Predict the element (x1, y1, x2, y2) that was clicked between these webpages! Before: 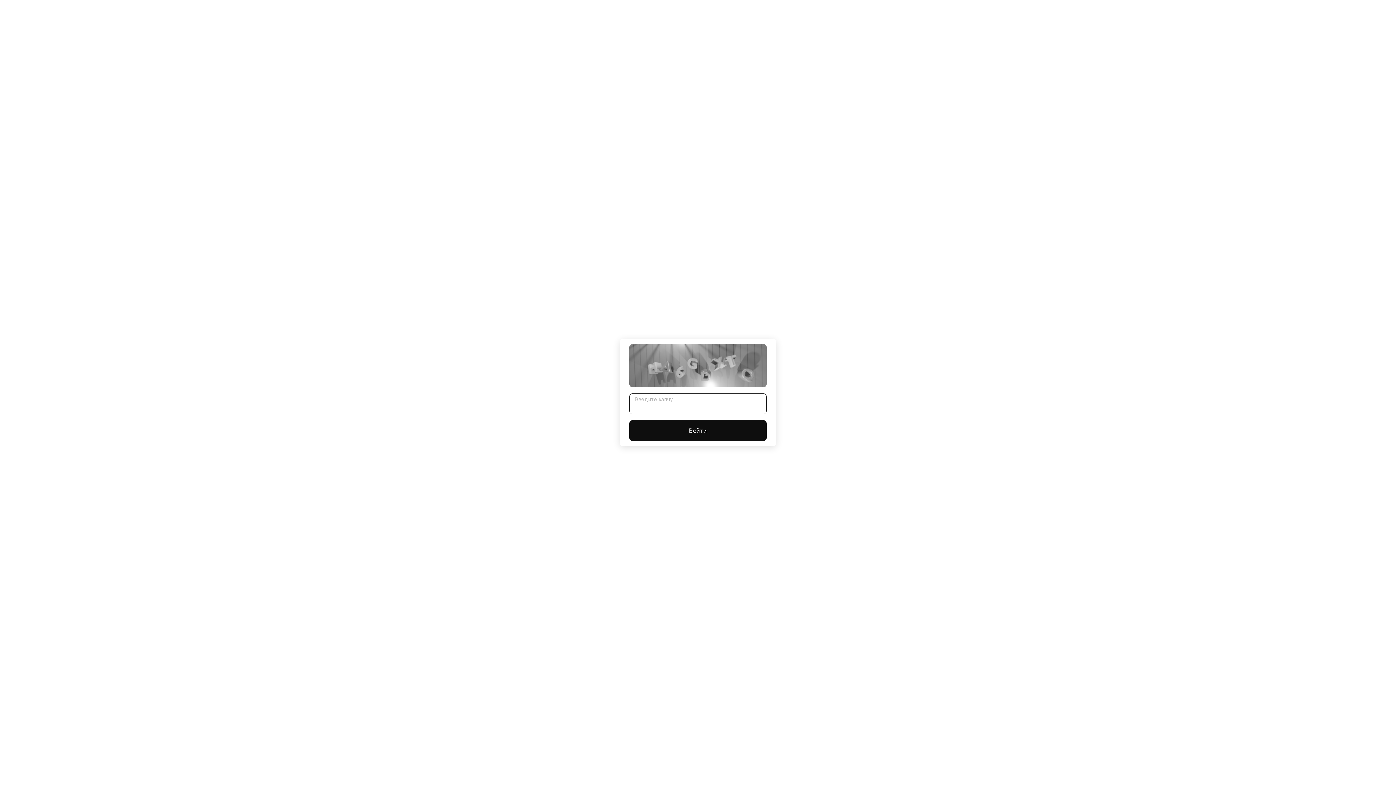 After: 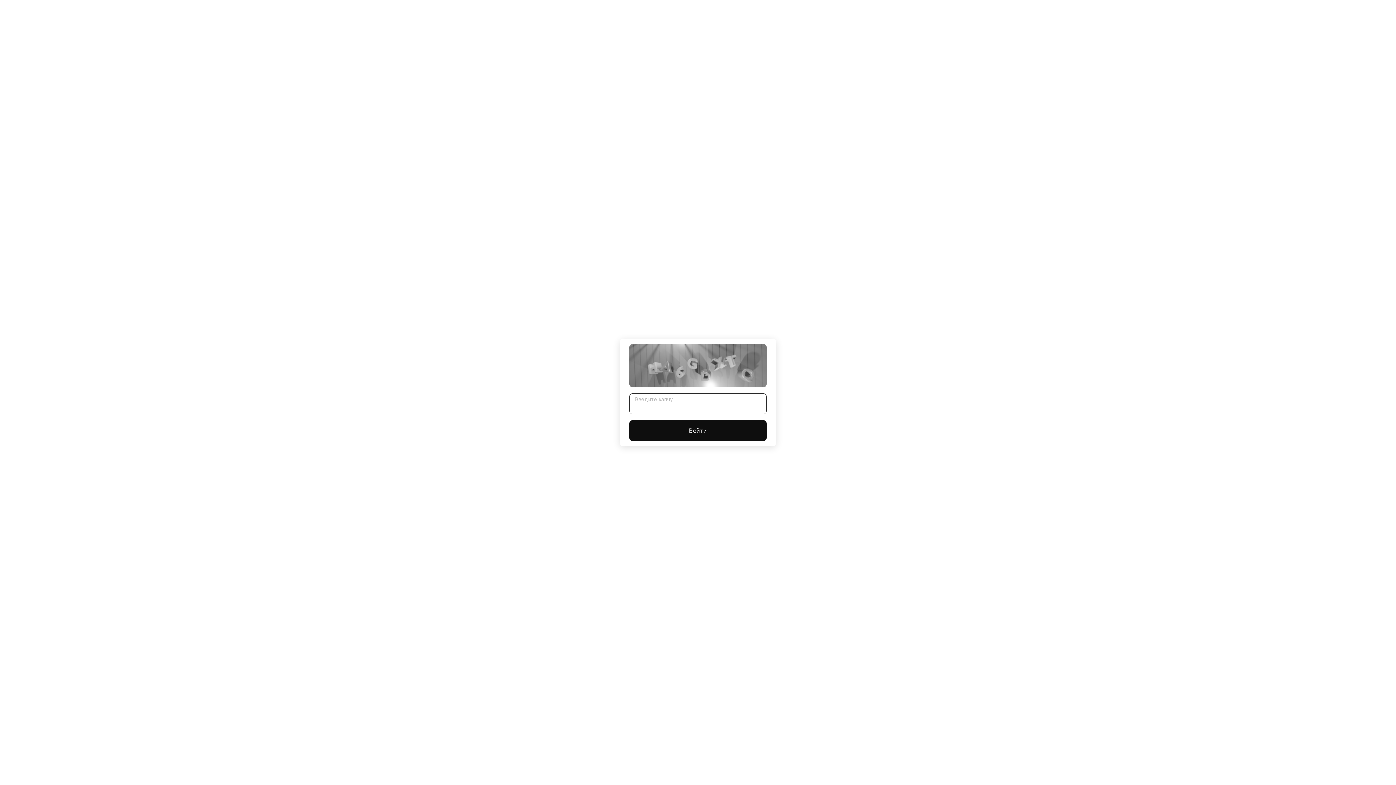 Action: label: Войти bbox: (629, 420, 766, 441)